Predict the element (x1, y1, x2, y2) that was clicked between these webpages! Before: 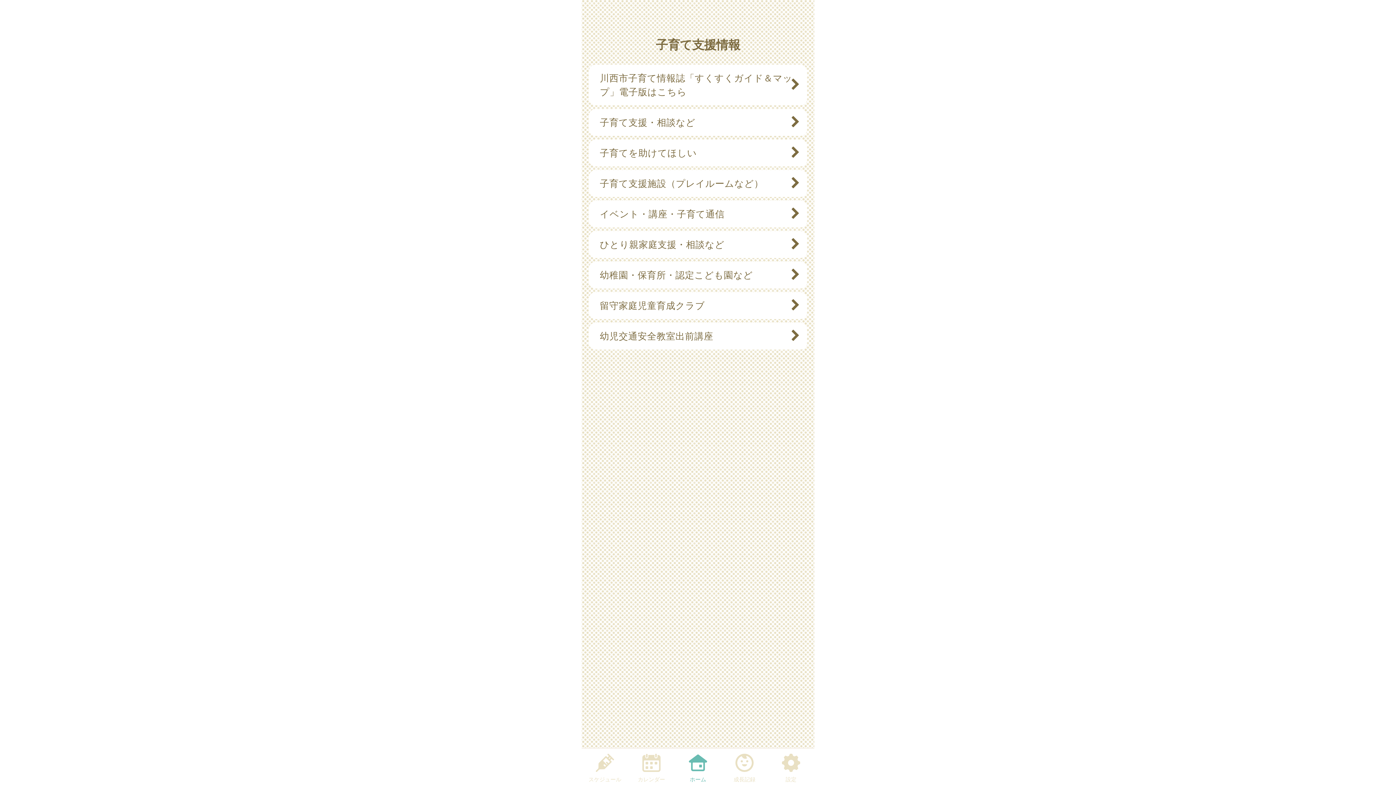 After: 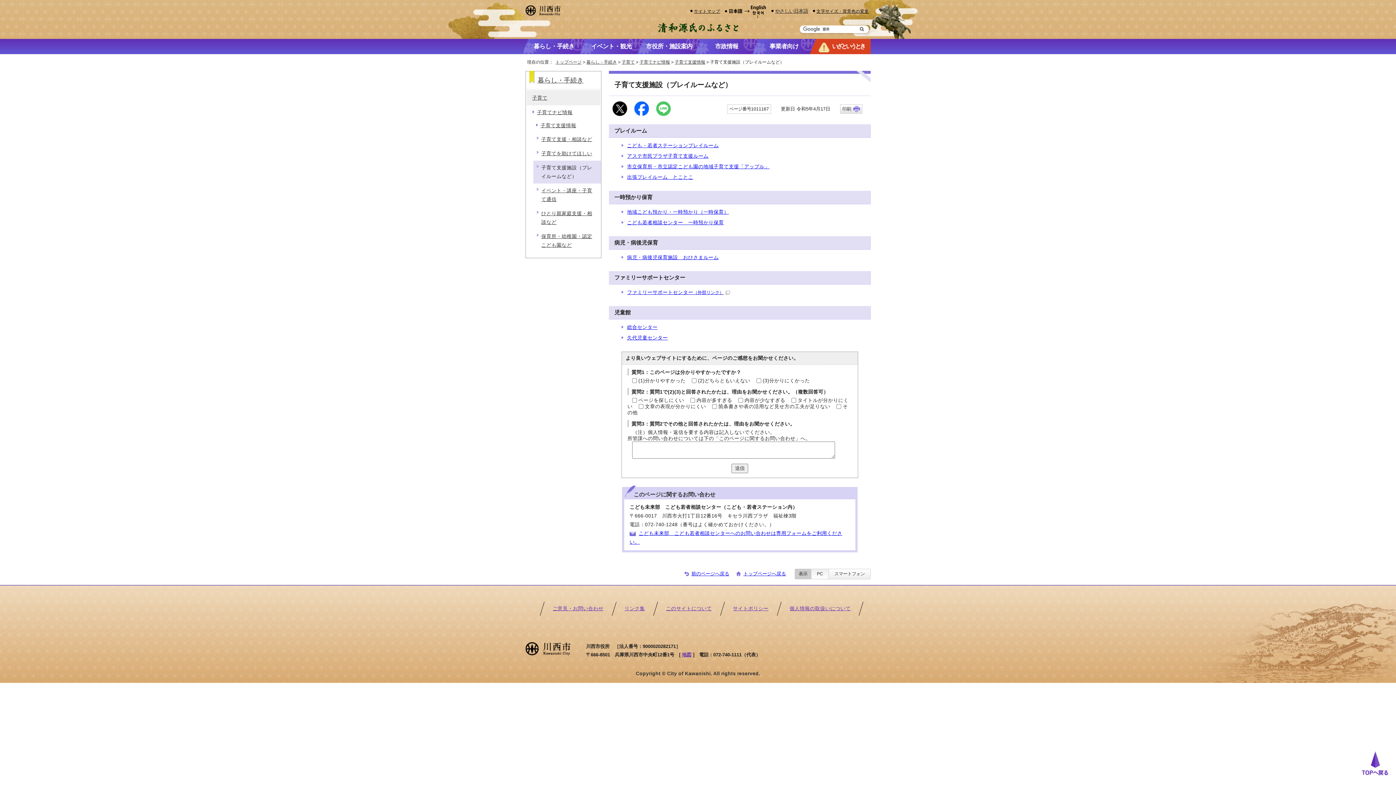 Action: label: 子育て支援施設（プレイルームなど） bbox: (600, 176, 792, 190)